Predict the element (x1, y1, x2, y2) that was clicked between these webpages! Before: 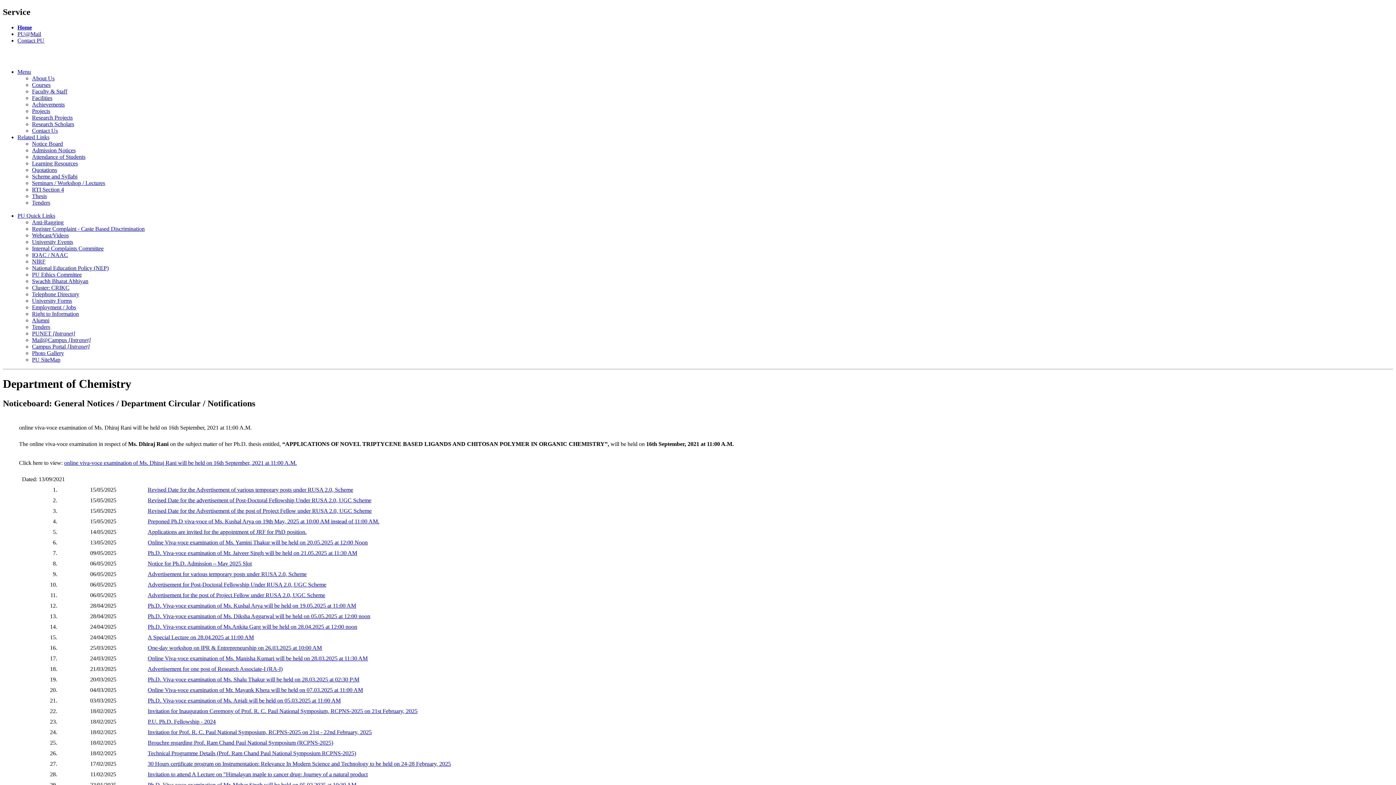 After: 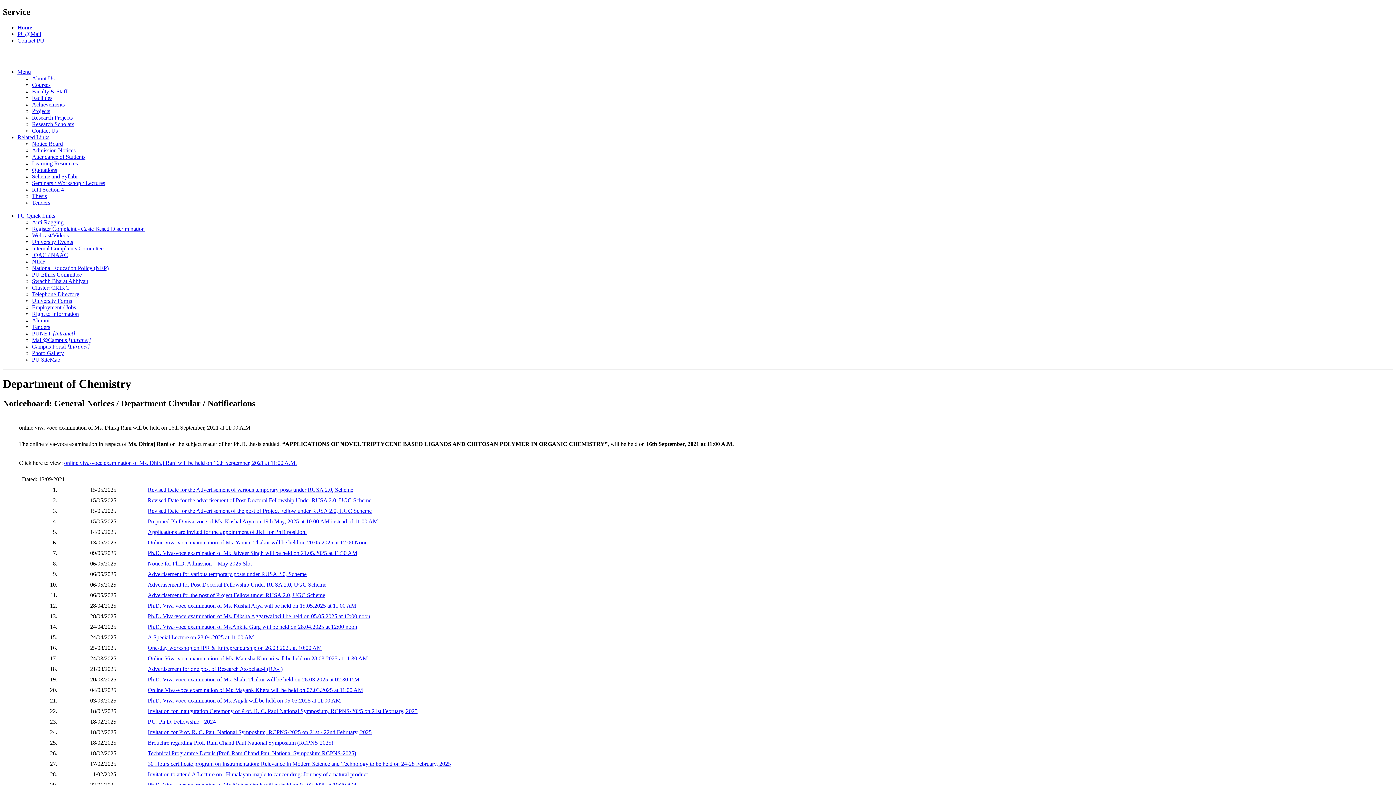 Action: bbox: (147, 739, 333, 746) label: Brouchre regarding Prof. Ram Chand Paul National Symposium (RCPNS-2025)